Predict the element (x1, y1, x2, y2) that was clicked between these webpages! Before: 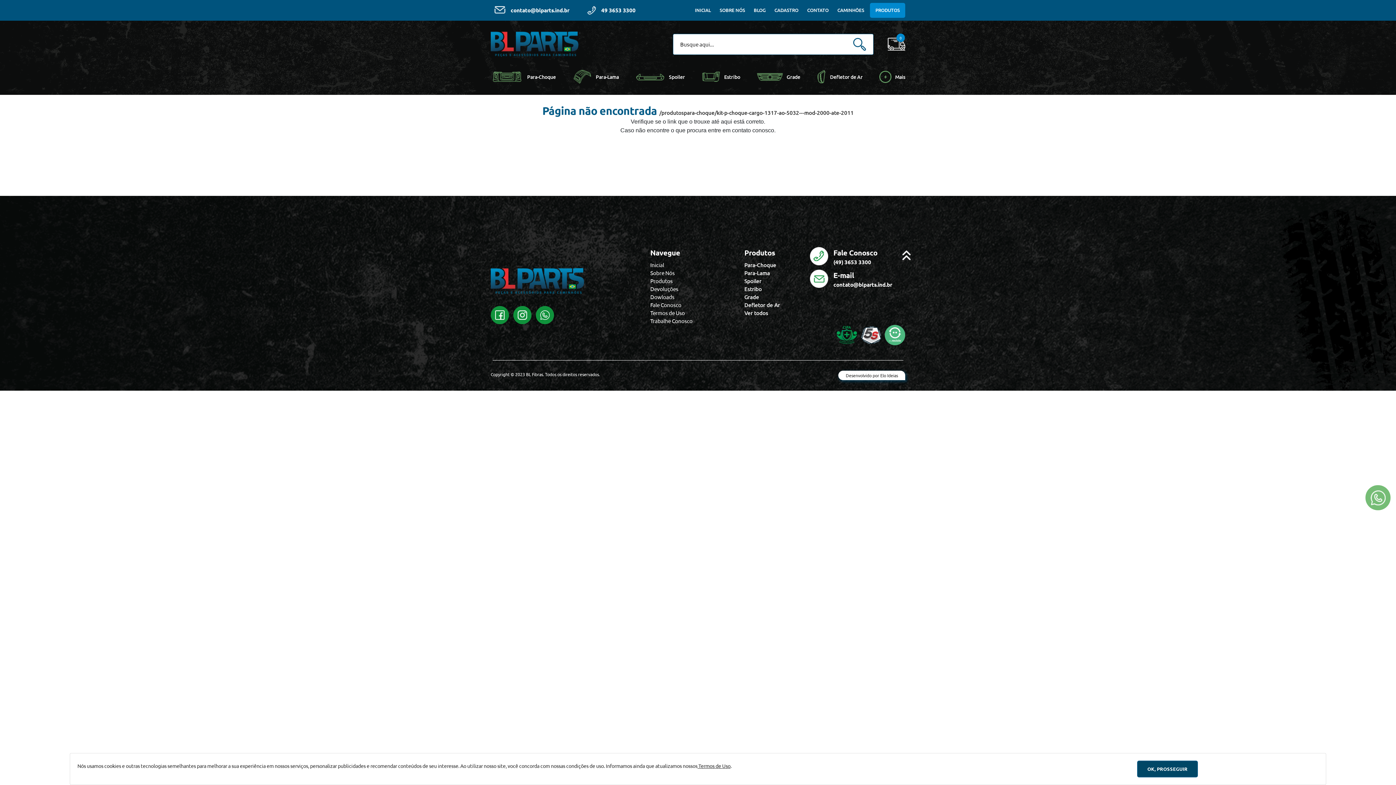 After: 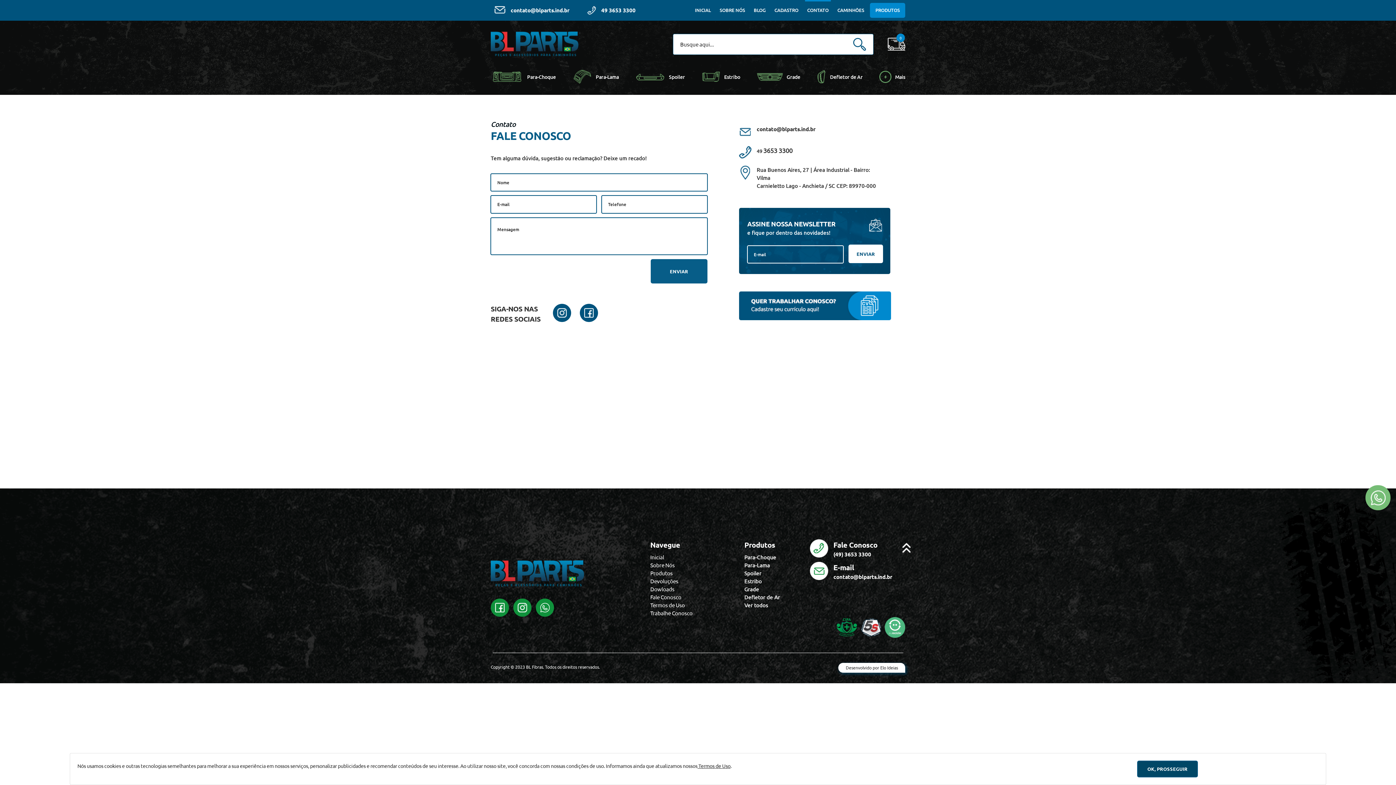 Action: label: Fale Conosco bbox: (650, 301, 681, 308)